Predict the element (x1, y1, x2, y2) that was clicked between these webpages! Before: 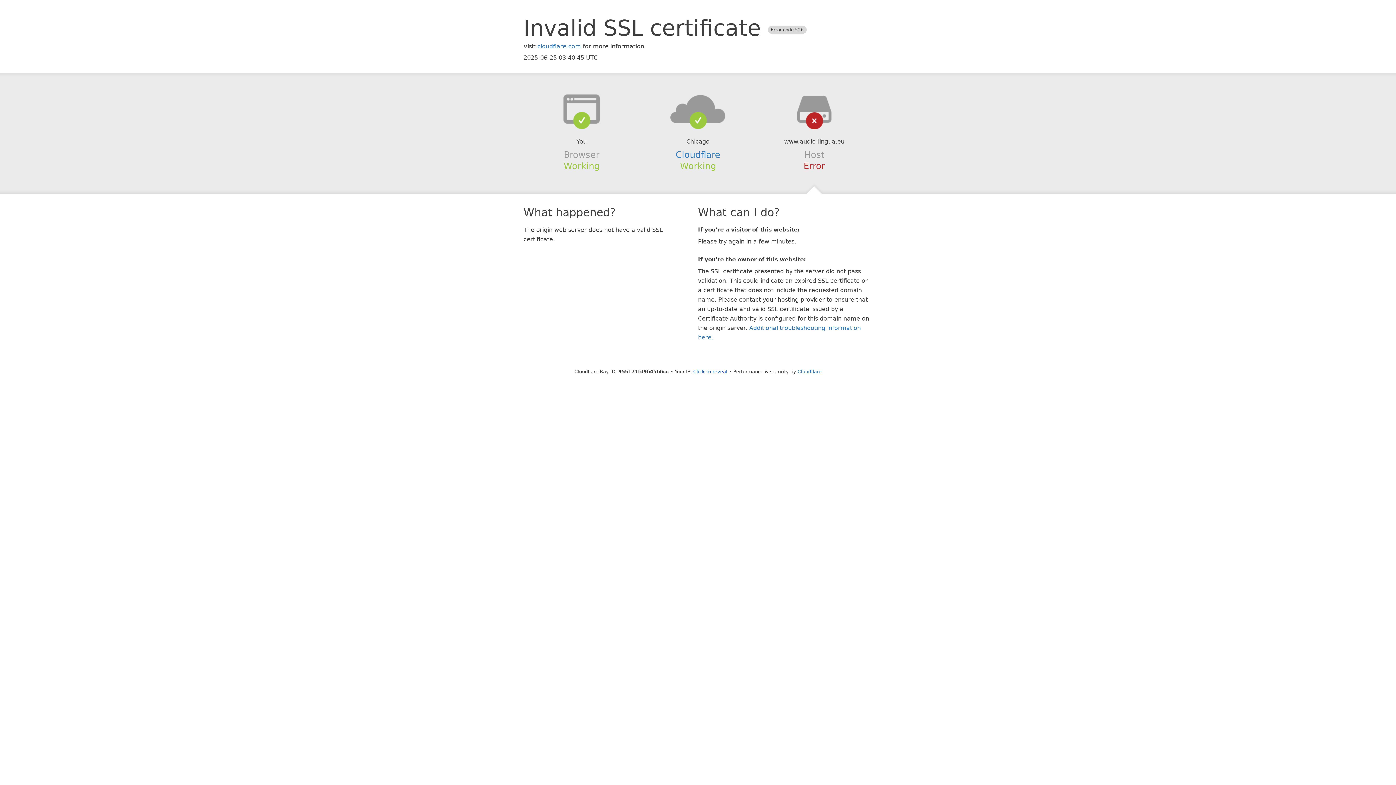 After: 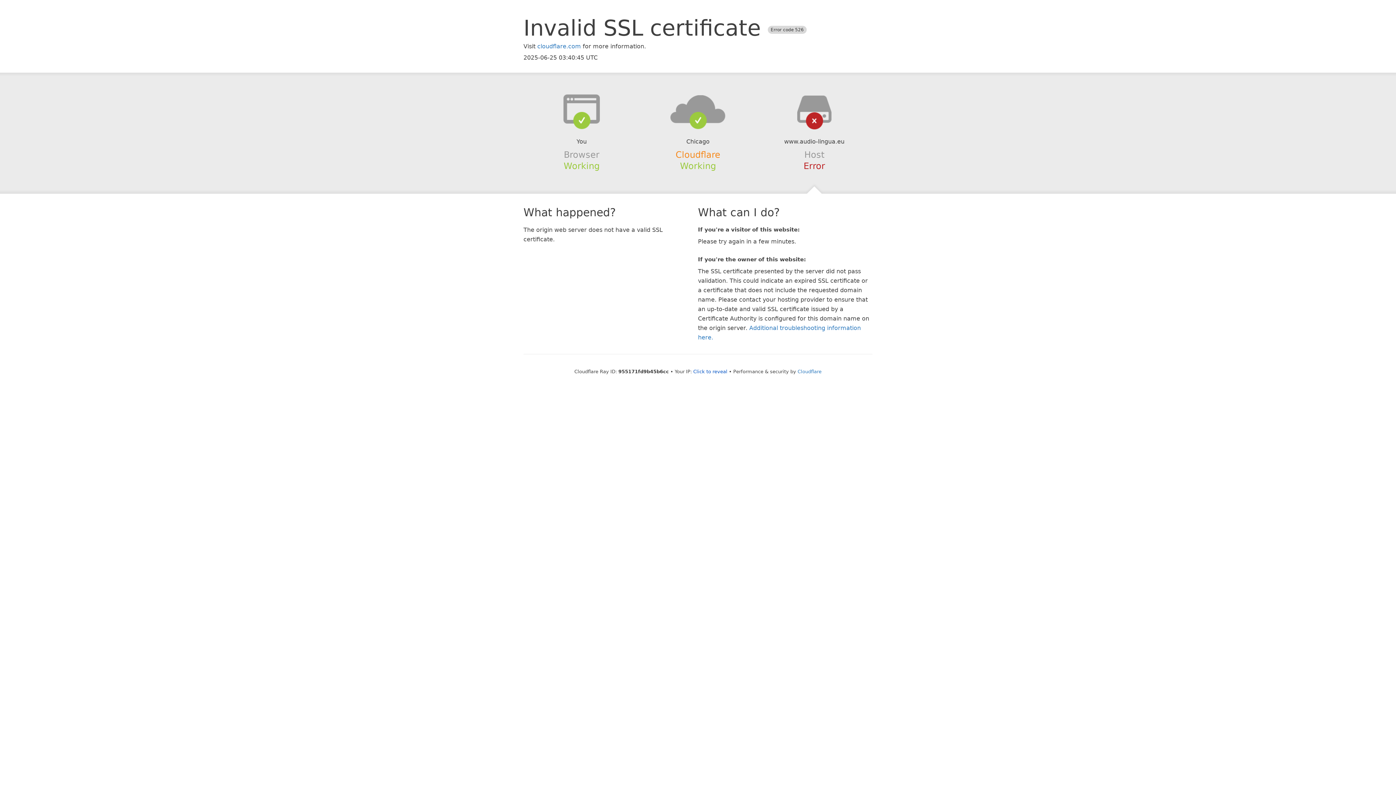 Action: label: Cloudflare bbox: (675, 149, 720, 159)